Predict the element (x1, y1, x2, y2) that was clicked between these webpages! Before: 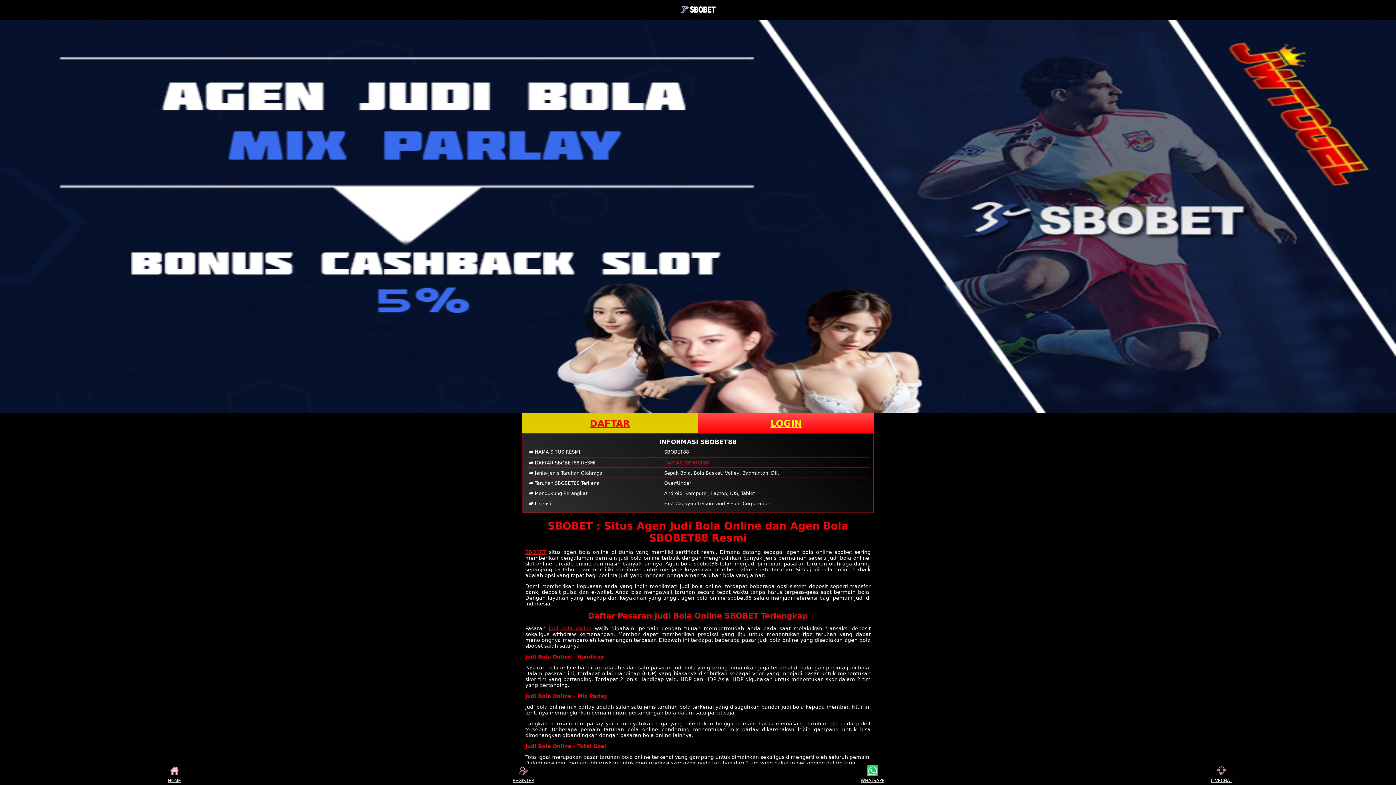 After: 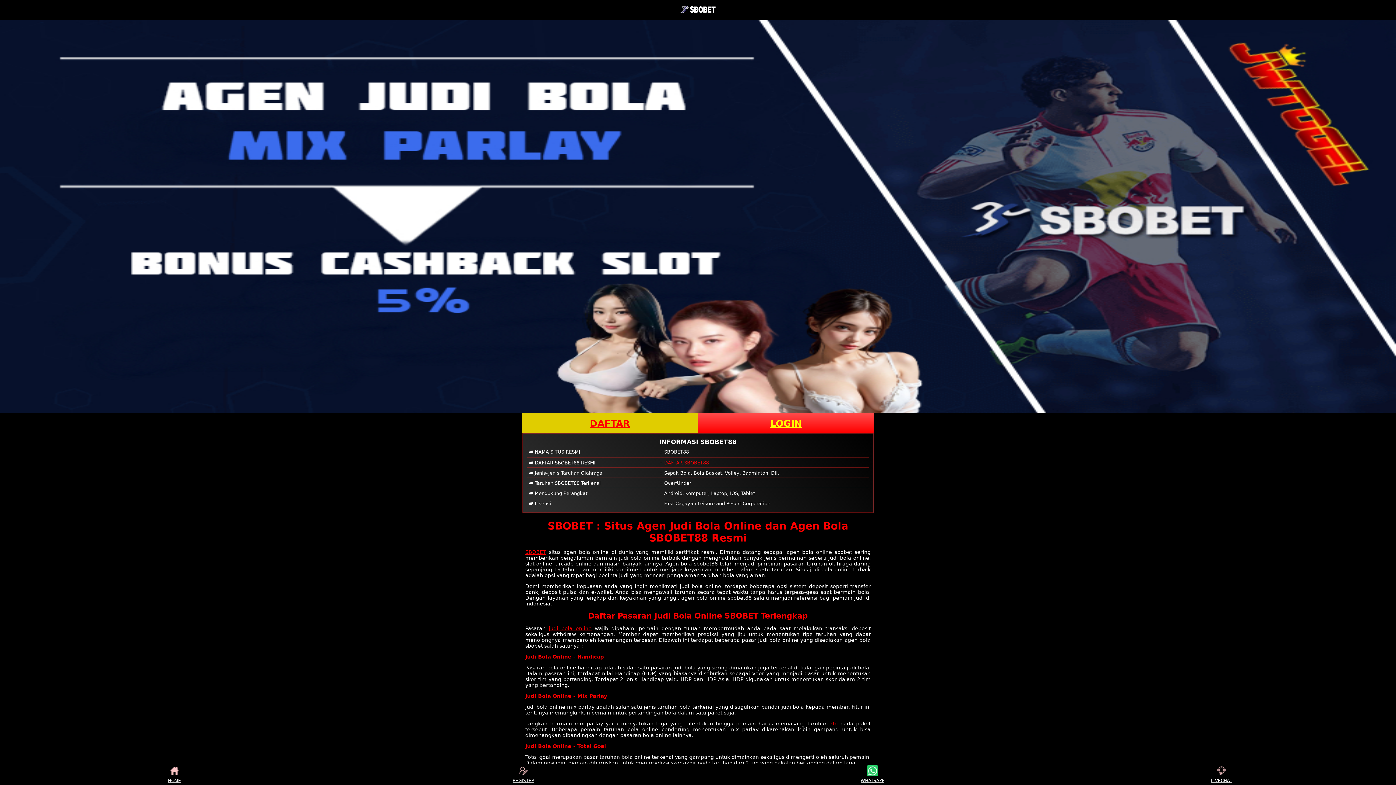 Action: bbox: (678, 3, 717, 15)